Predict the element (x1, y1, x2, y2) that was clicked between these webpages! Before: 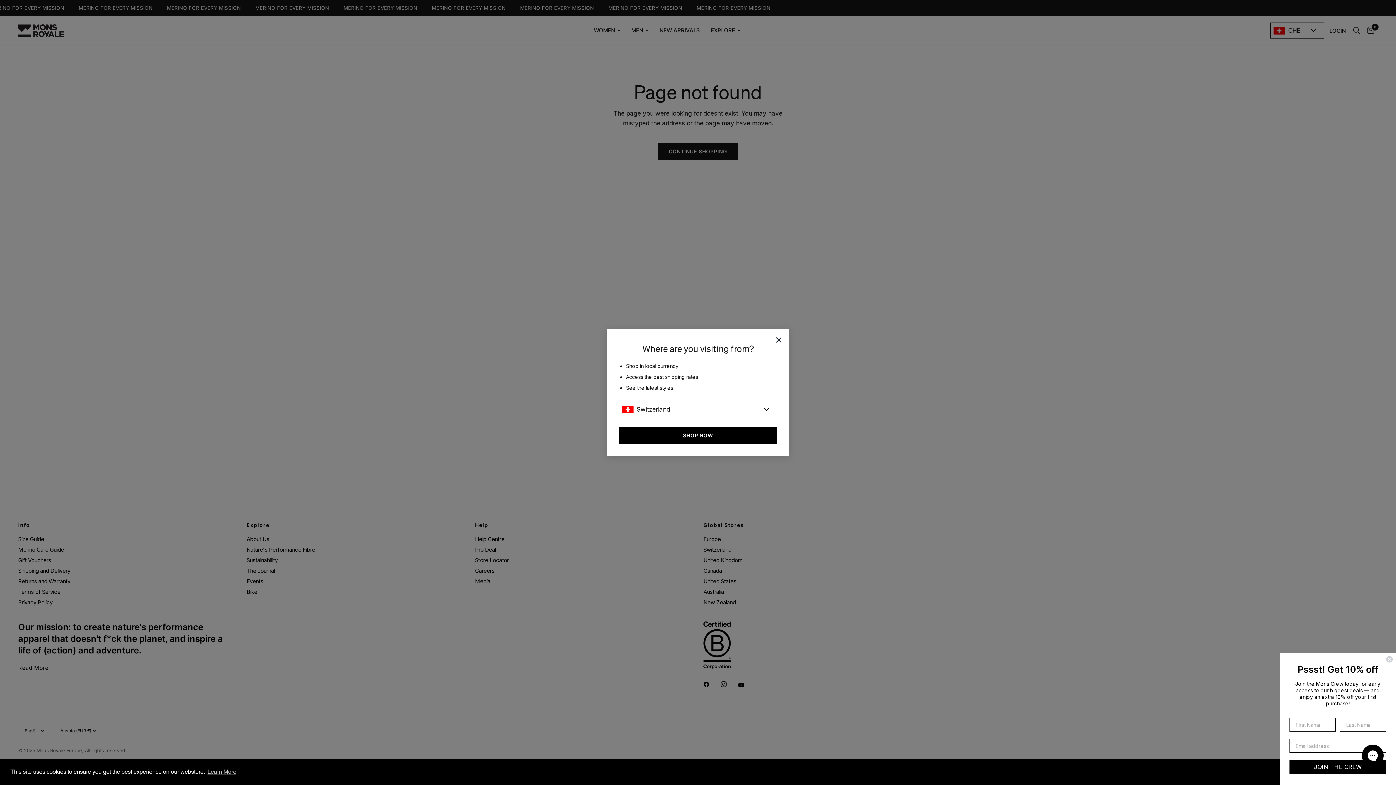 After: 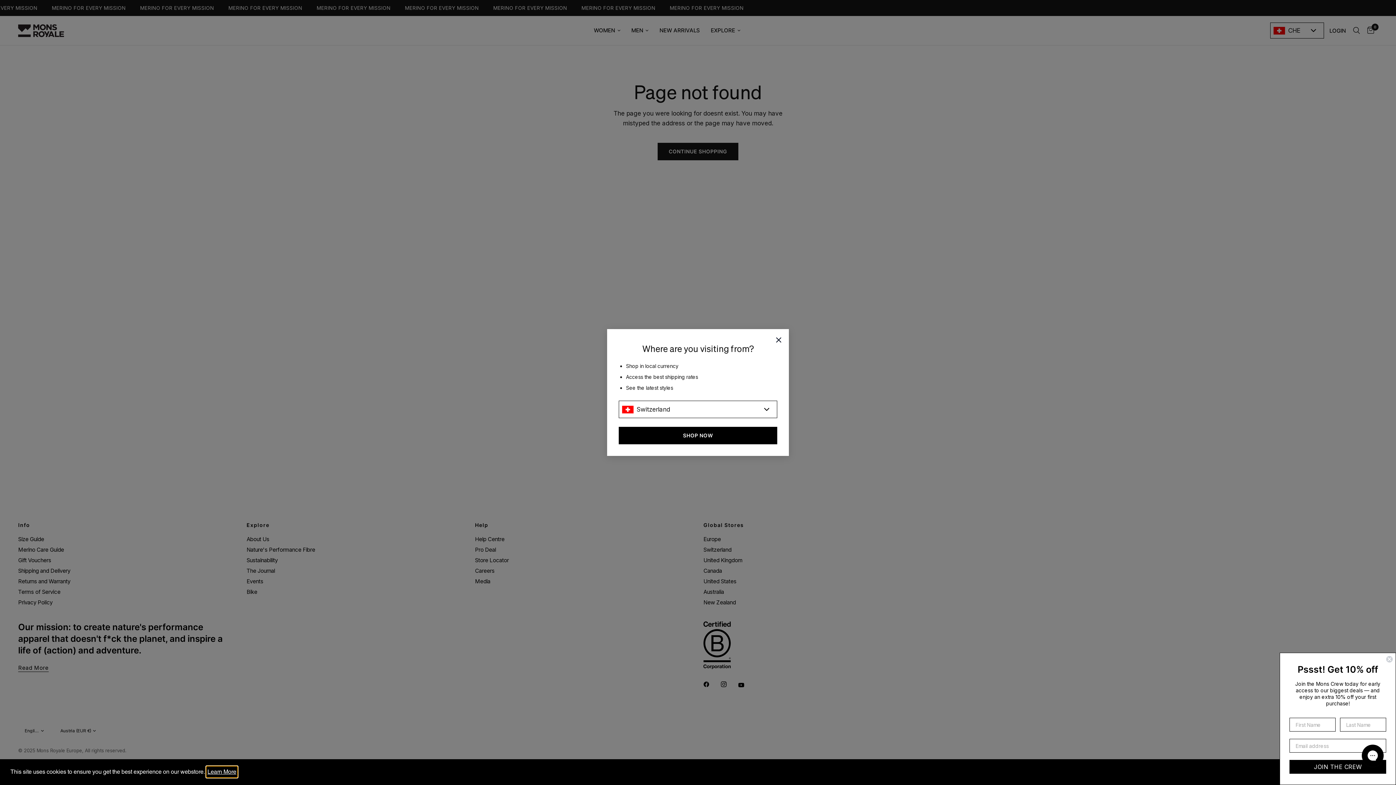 Action: bbox: (206, 766, 237, 777) label: learn more about cookies